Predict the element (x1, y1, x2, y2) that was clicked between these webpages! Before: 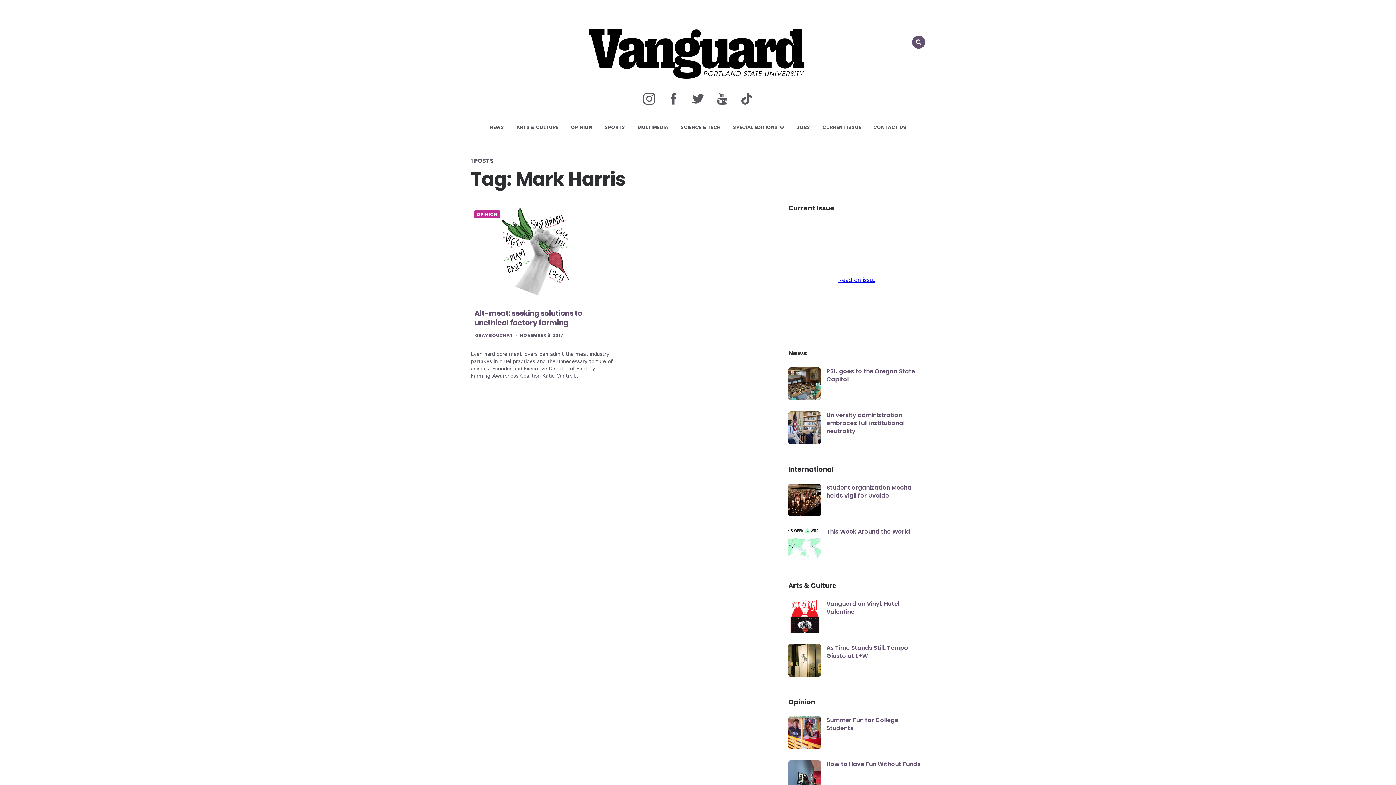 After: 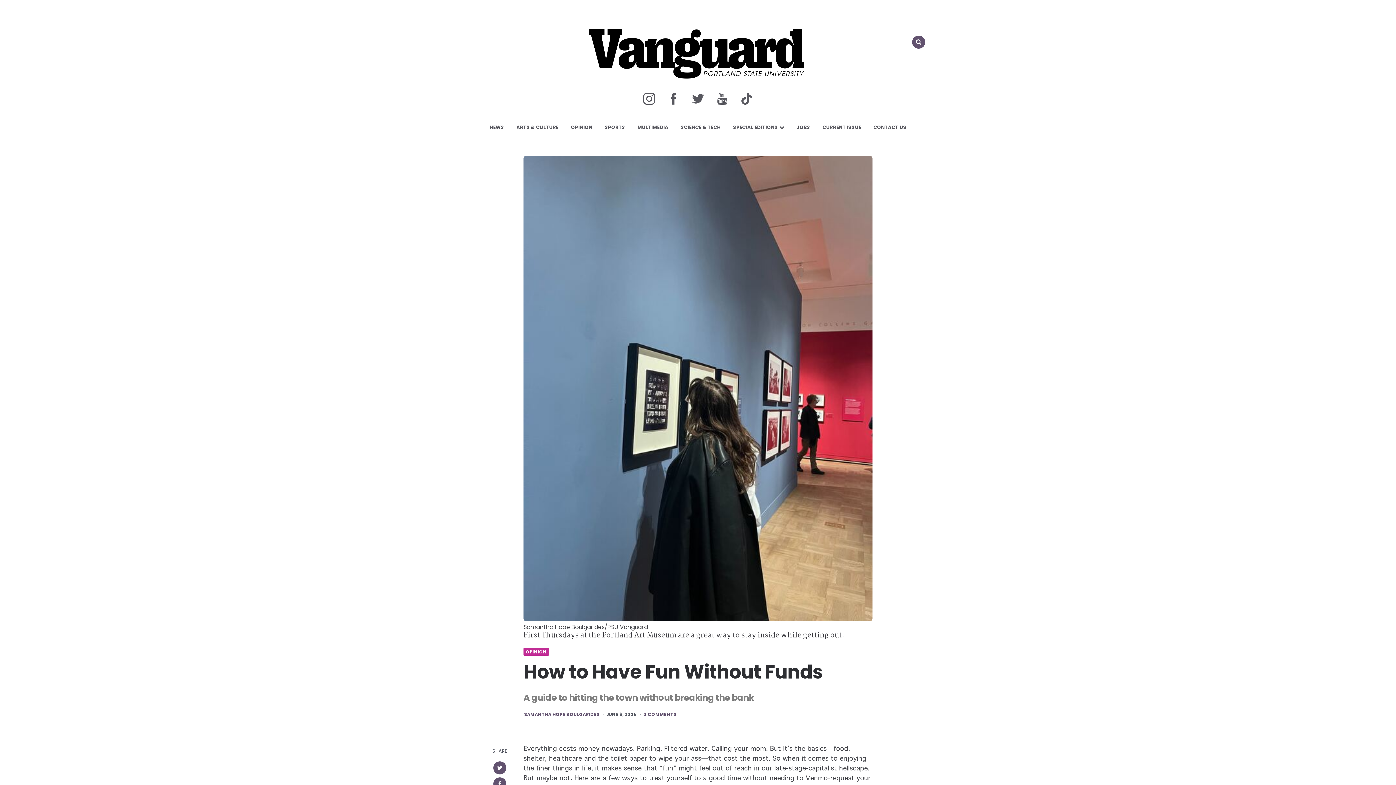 Action: bbox: (788, 760, 821, 793)